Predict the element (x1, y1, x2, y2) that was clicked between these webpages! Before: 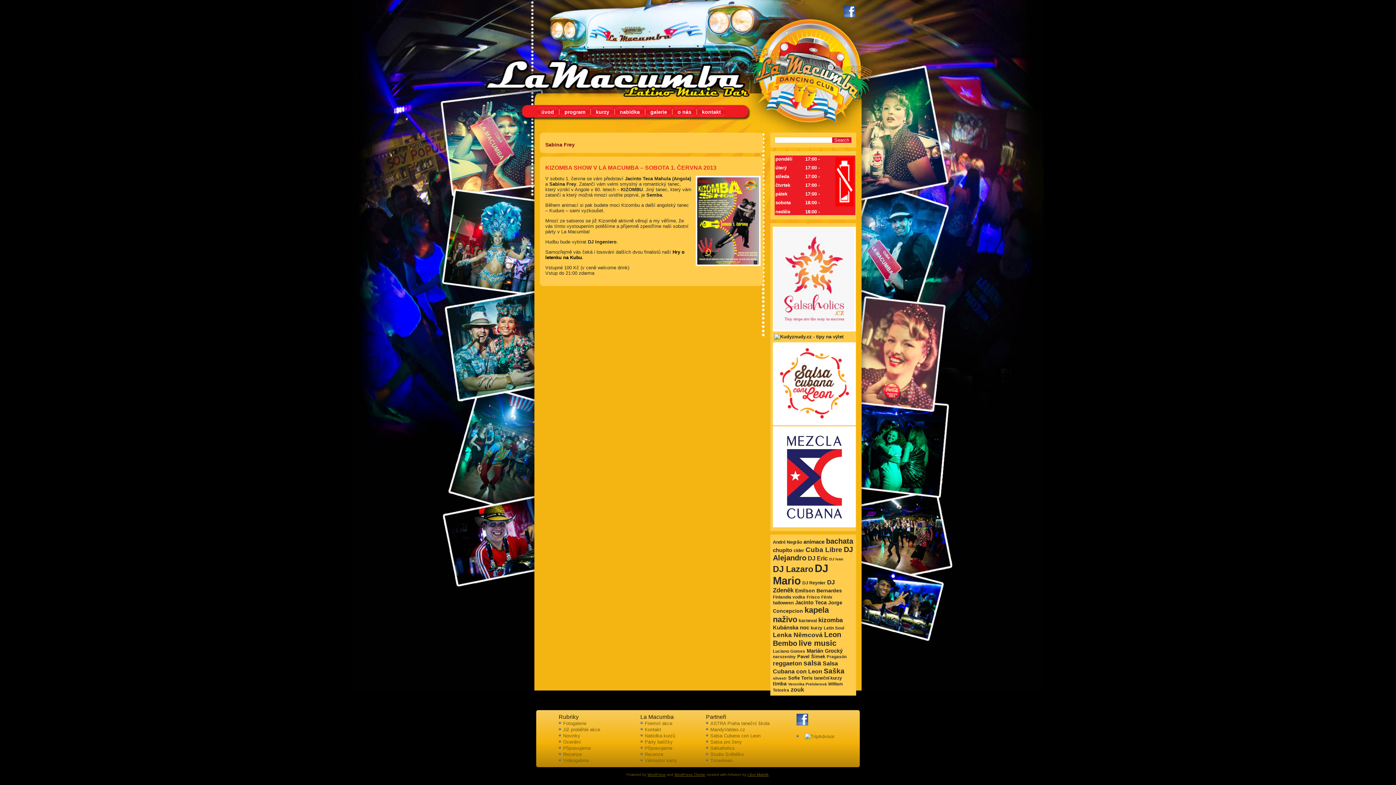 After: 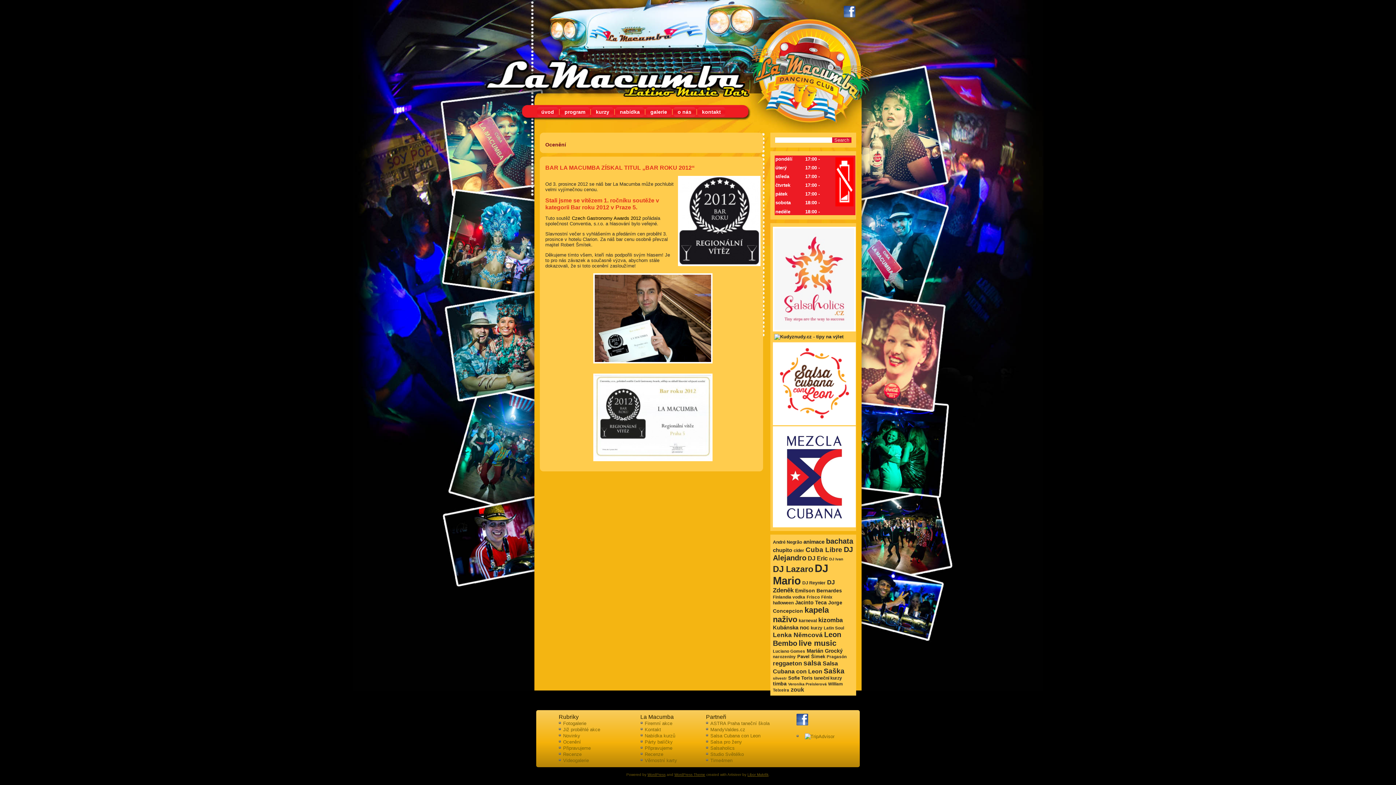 Action: bbox: (563, 739, 581, 745) label: Ocenění